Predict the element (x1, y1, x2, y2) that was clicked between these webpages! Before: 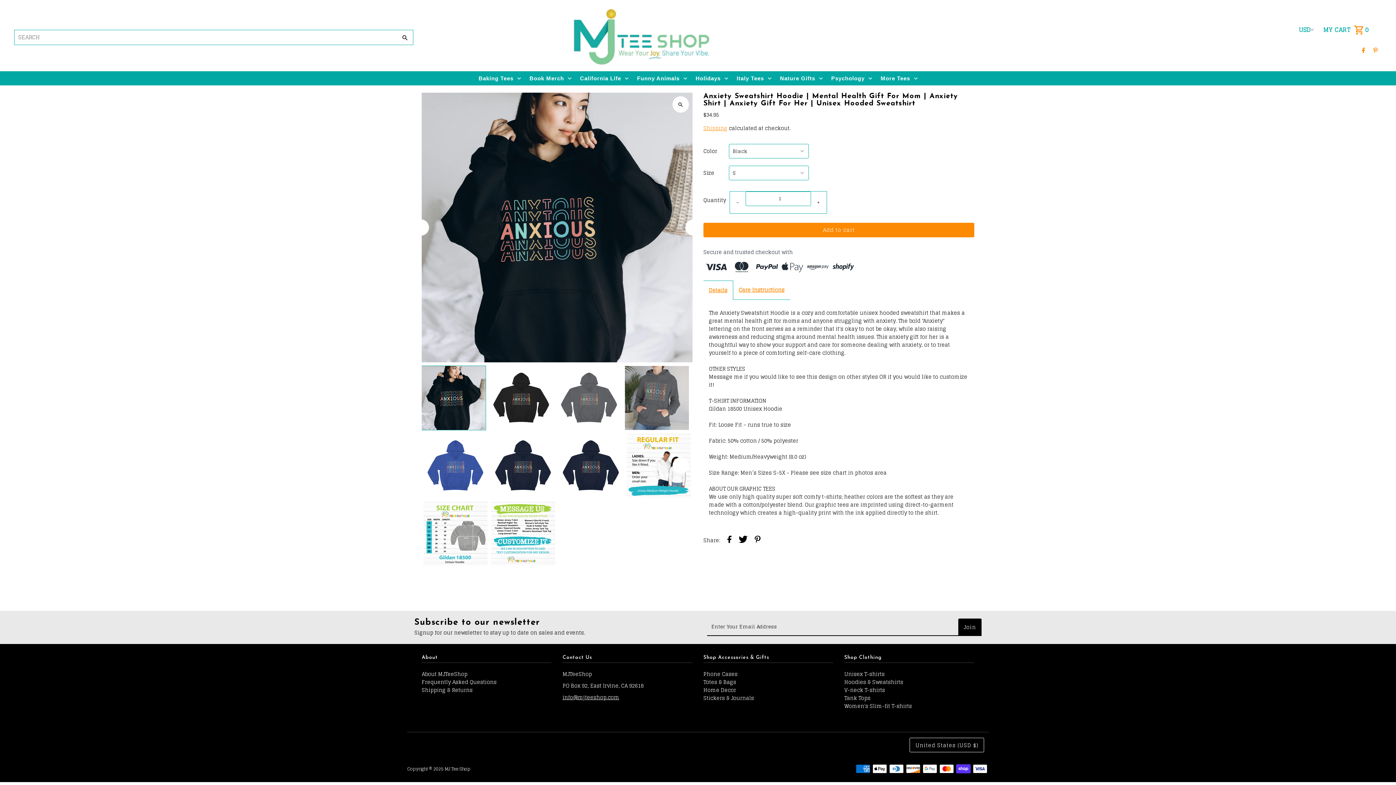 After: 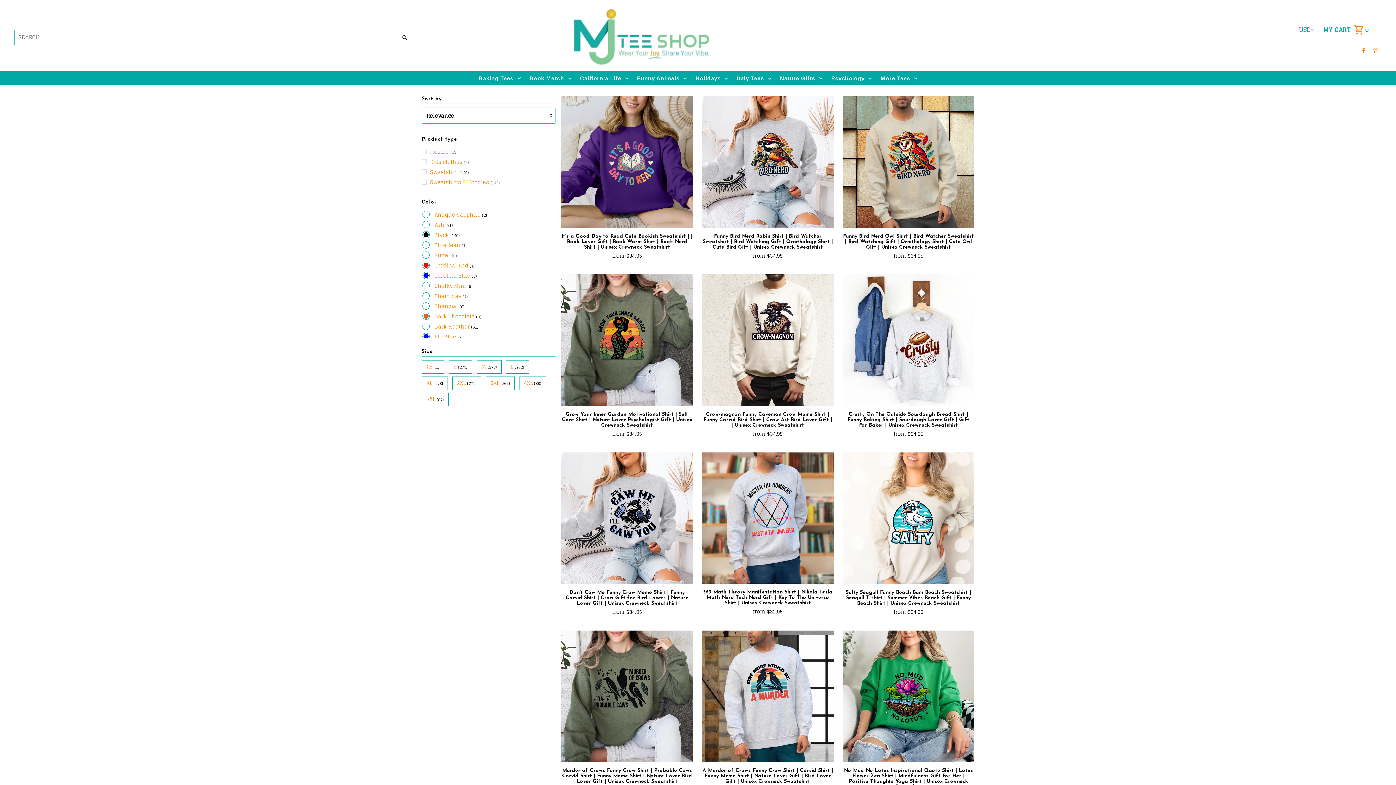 Action: bbox: (844, 677, 903, 686) label: Hoodies & Sweatshirts